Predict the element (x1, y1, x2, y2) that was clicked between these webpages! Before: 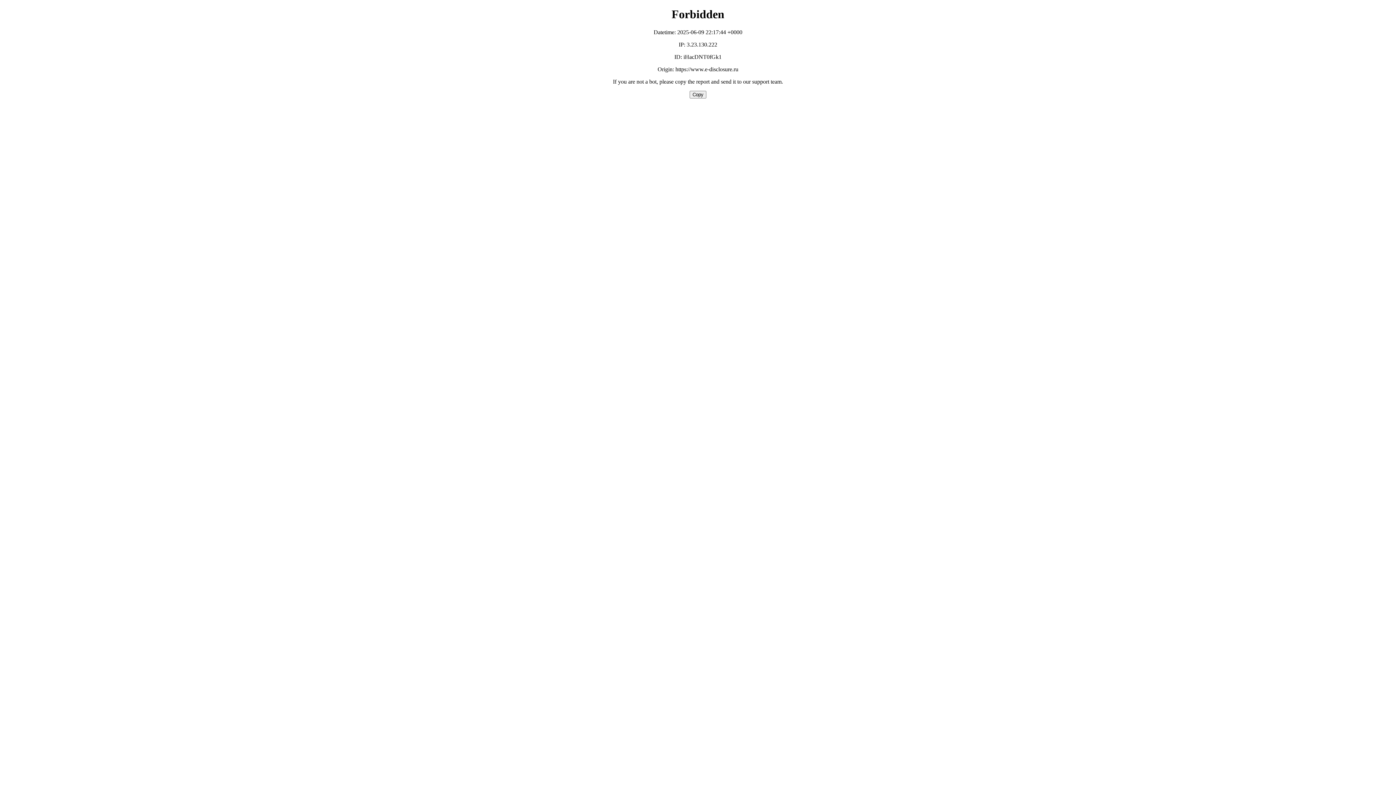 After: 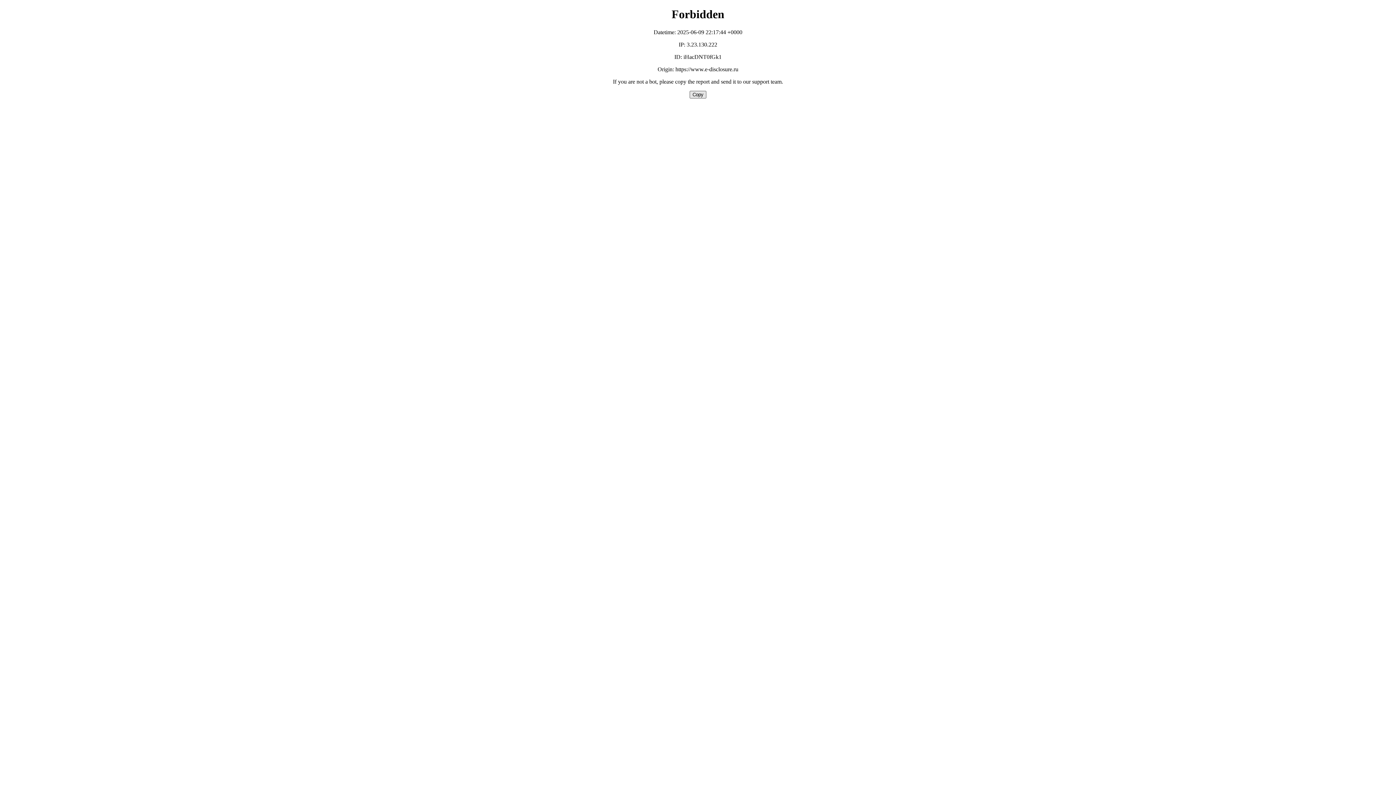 Action: label: Copy bbox: (689, 90, 706, 98)